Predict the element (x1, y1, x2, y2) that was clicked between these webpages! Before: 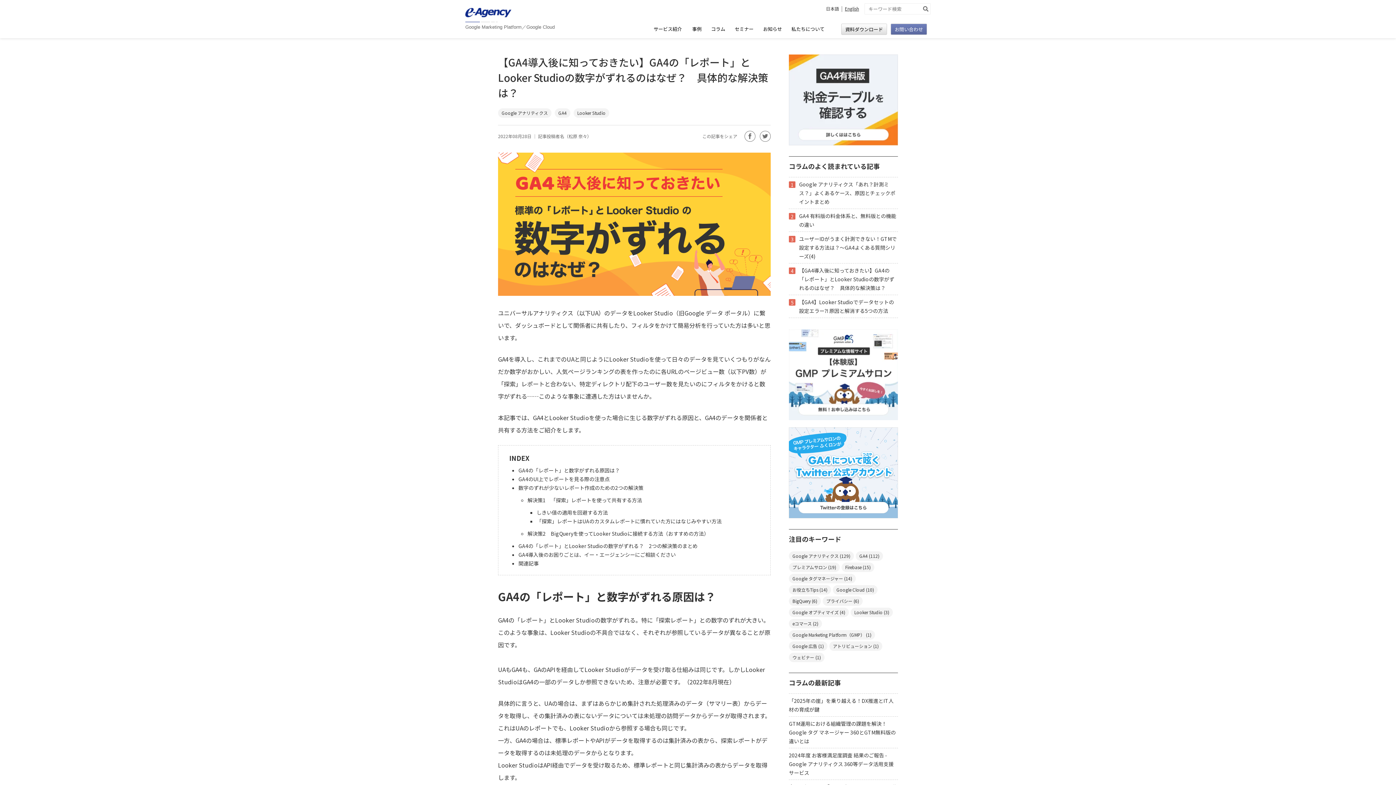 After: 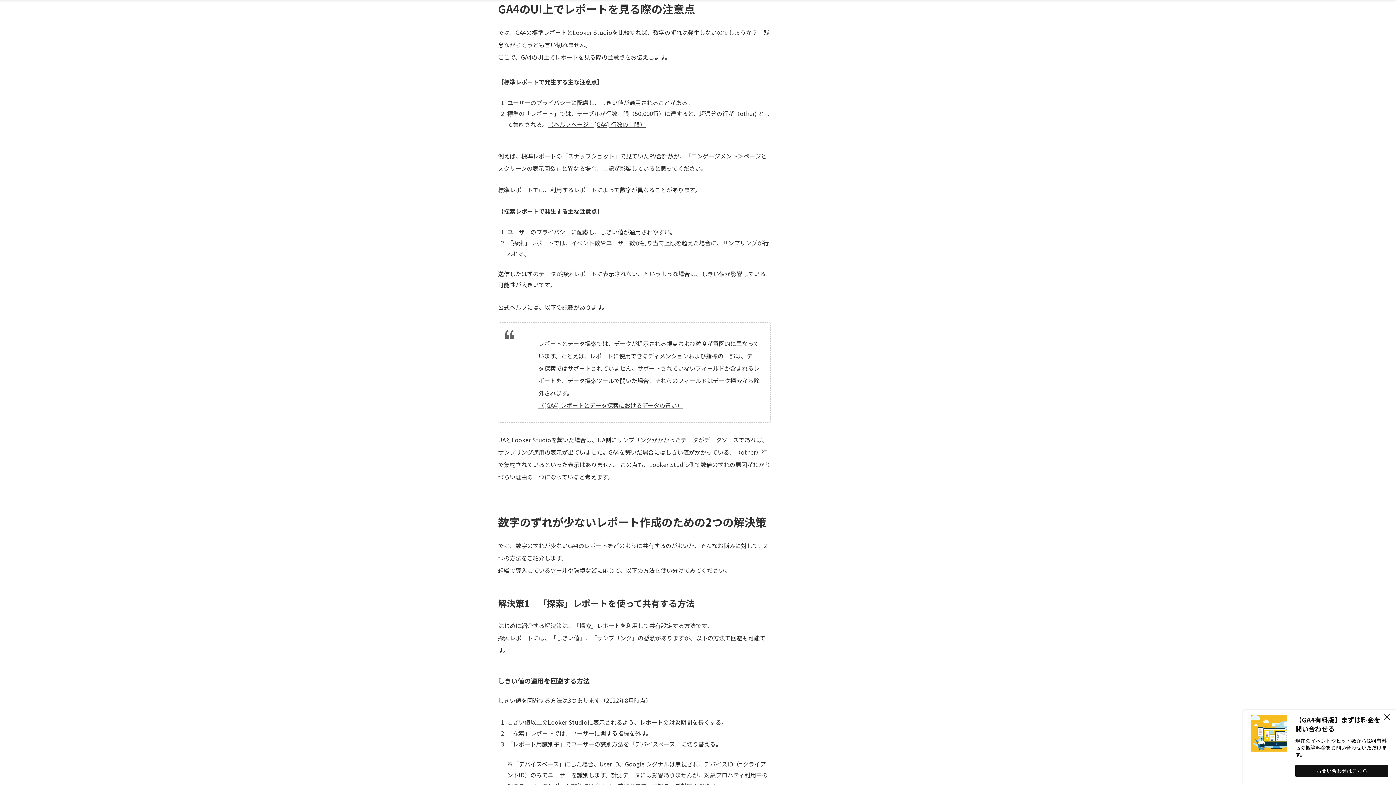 Action: bbox: (518, 475, 609, 482) label: GA4のUI上でレポートを見る際の注意点